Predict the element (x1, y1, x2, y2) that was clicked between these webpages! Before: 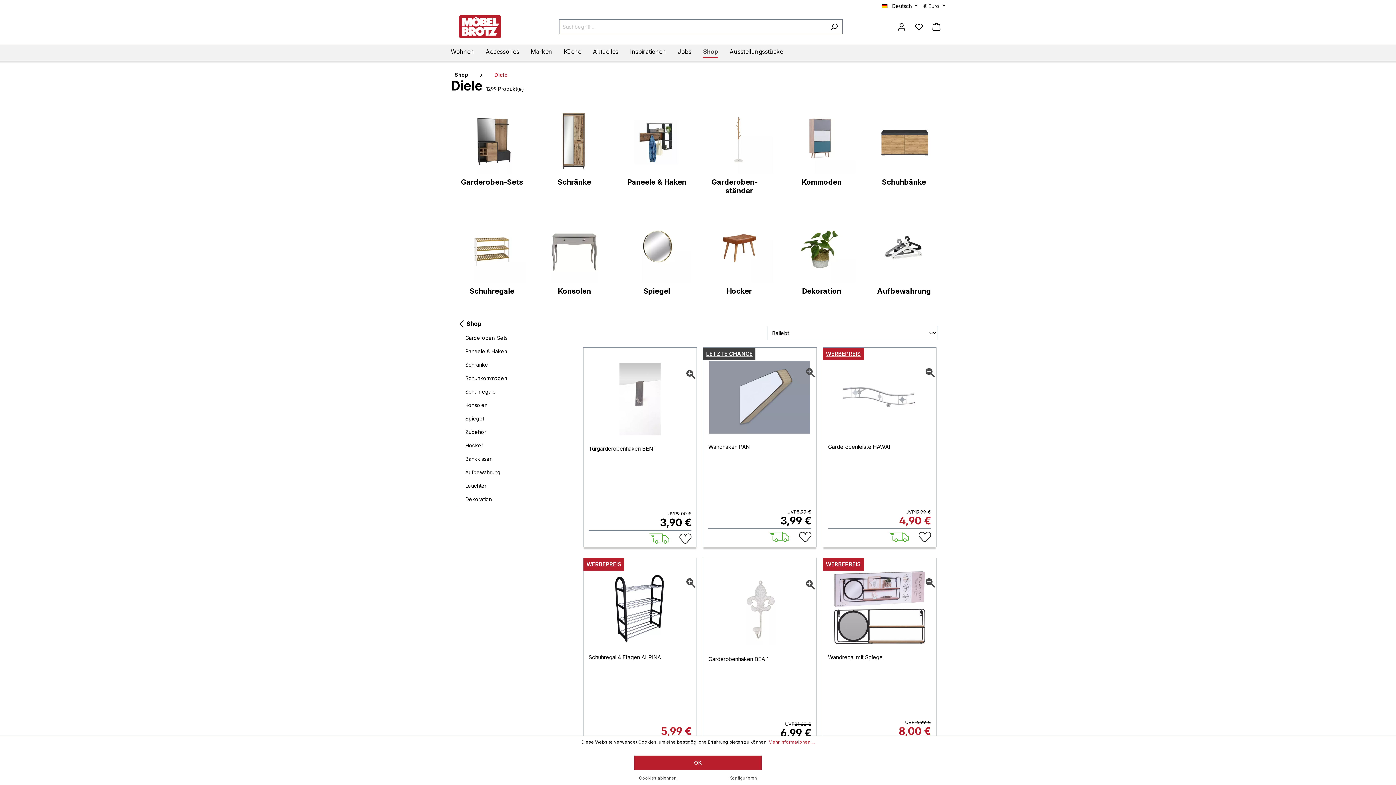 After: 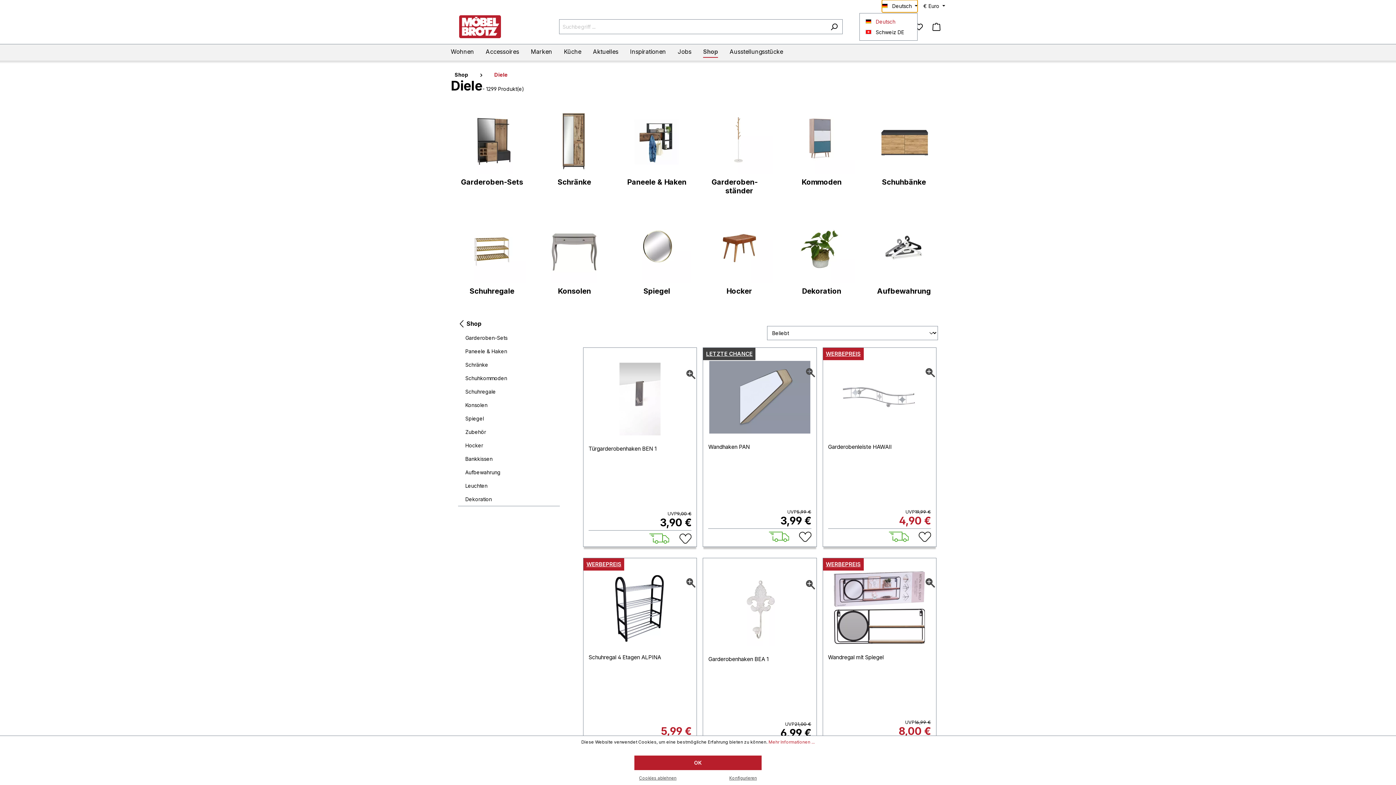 Action: label: Sprache ändern (Deutsch ist die aktuelle Sprache) bbox: (882, 0, 917, 12)